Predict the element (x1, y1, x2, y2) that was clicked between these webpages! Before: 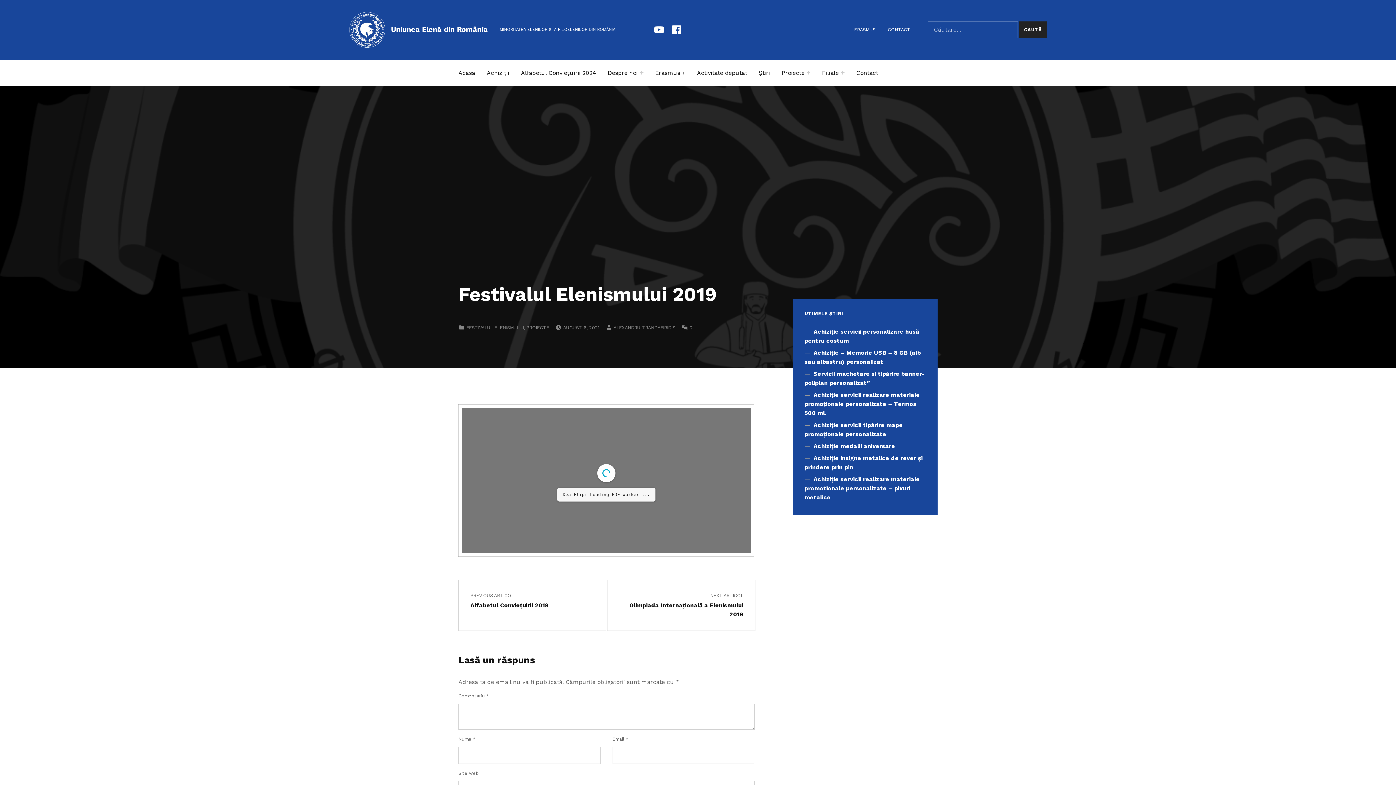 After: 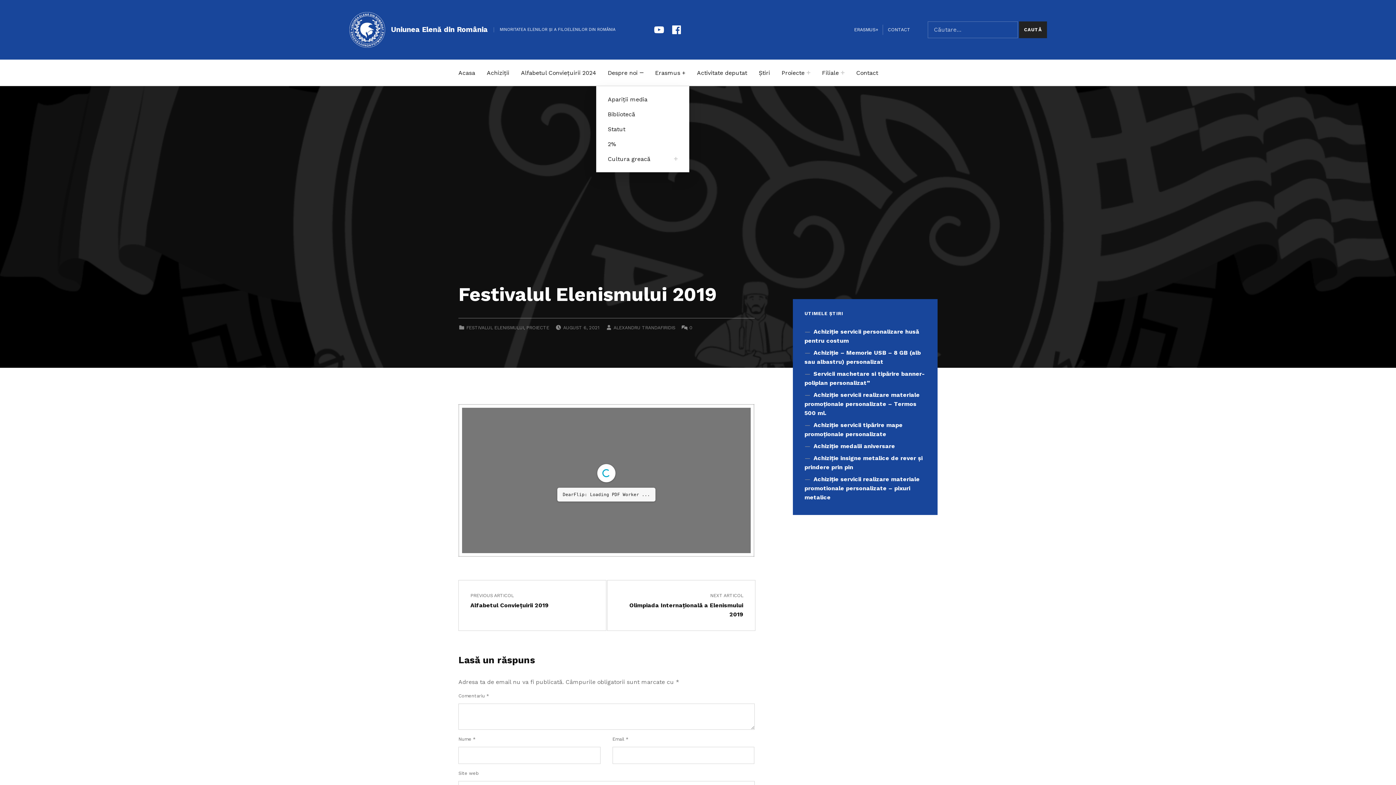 Action: bbox: (640, 71, 643, 74) label: Expand child menu